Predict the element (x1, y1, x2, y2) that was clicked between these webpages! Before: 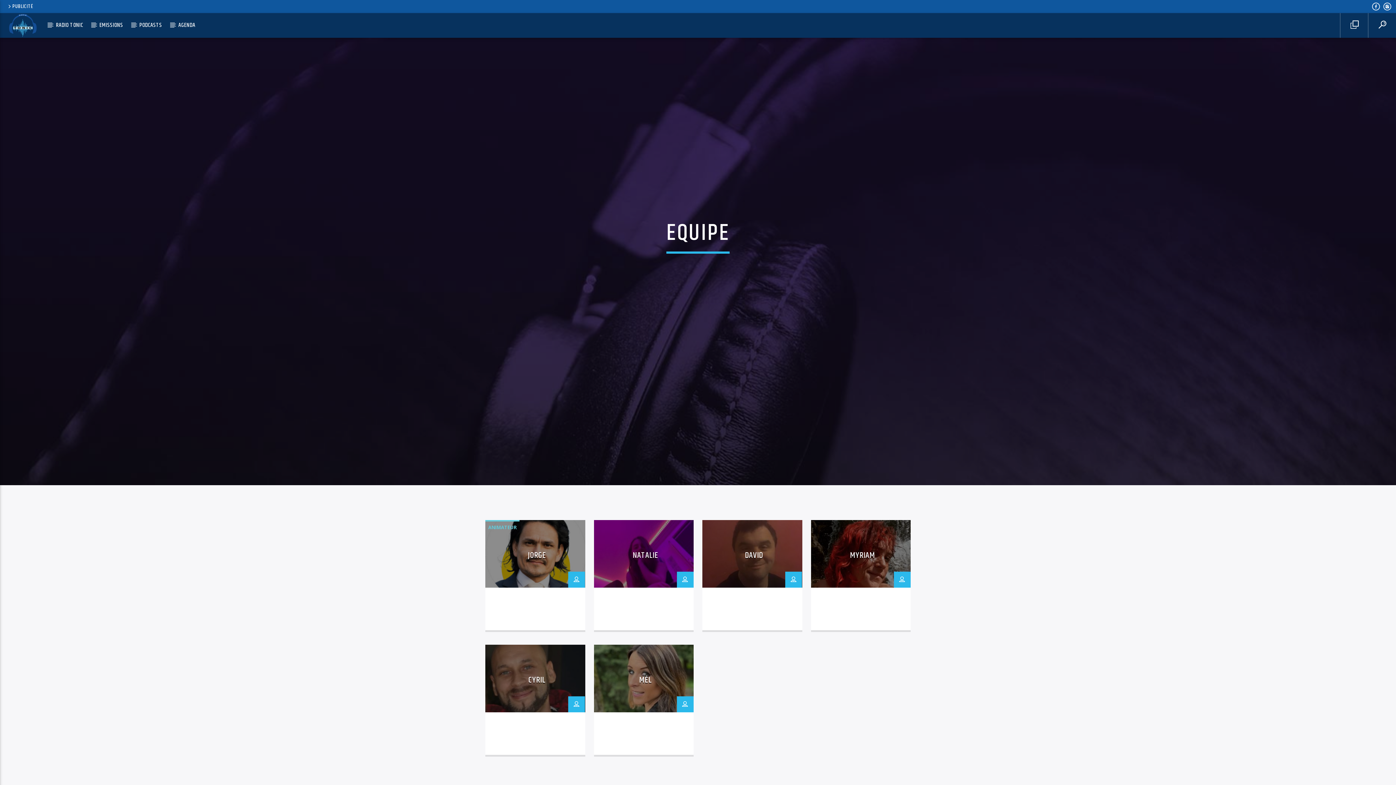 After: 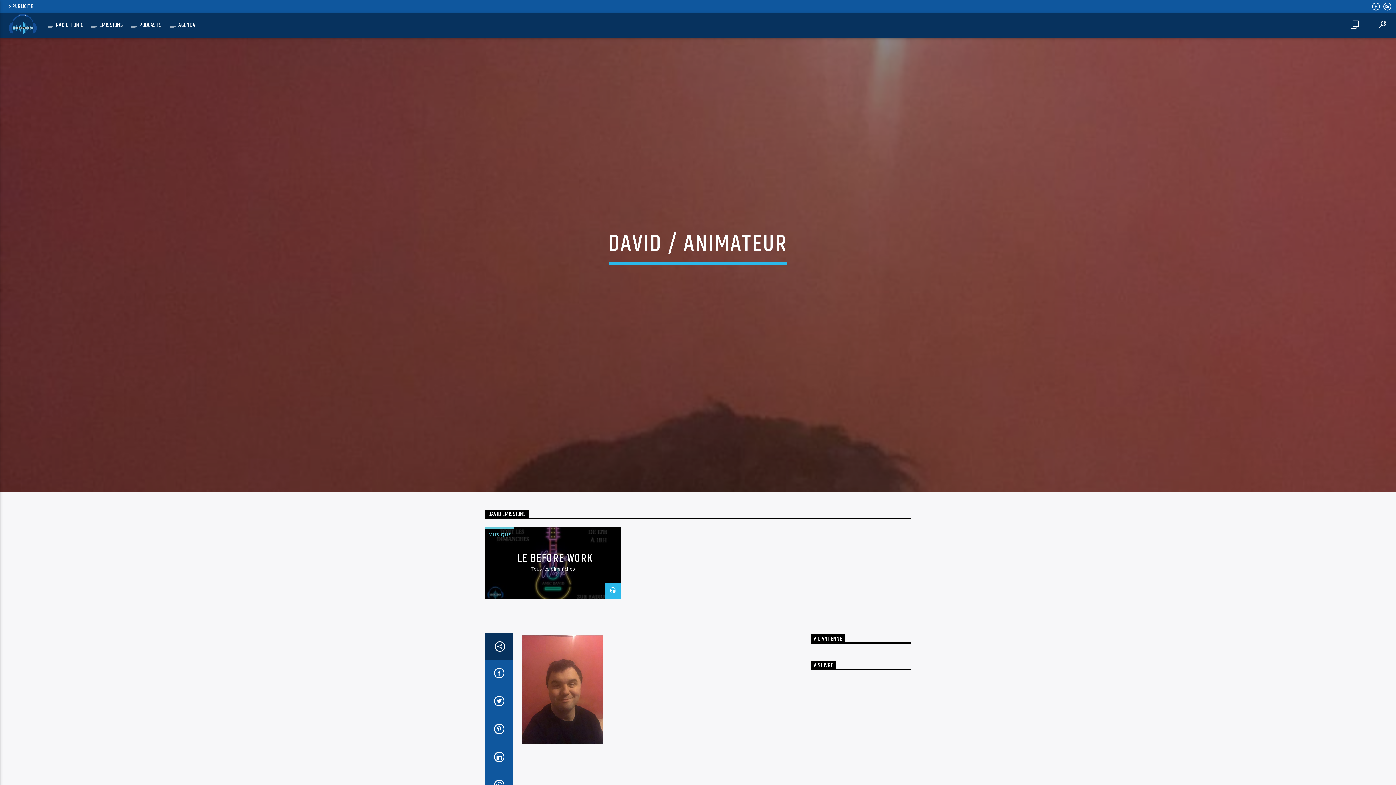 Action: bbox: (745, 549, 763, 562) label: DAVID